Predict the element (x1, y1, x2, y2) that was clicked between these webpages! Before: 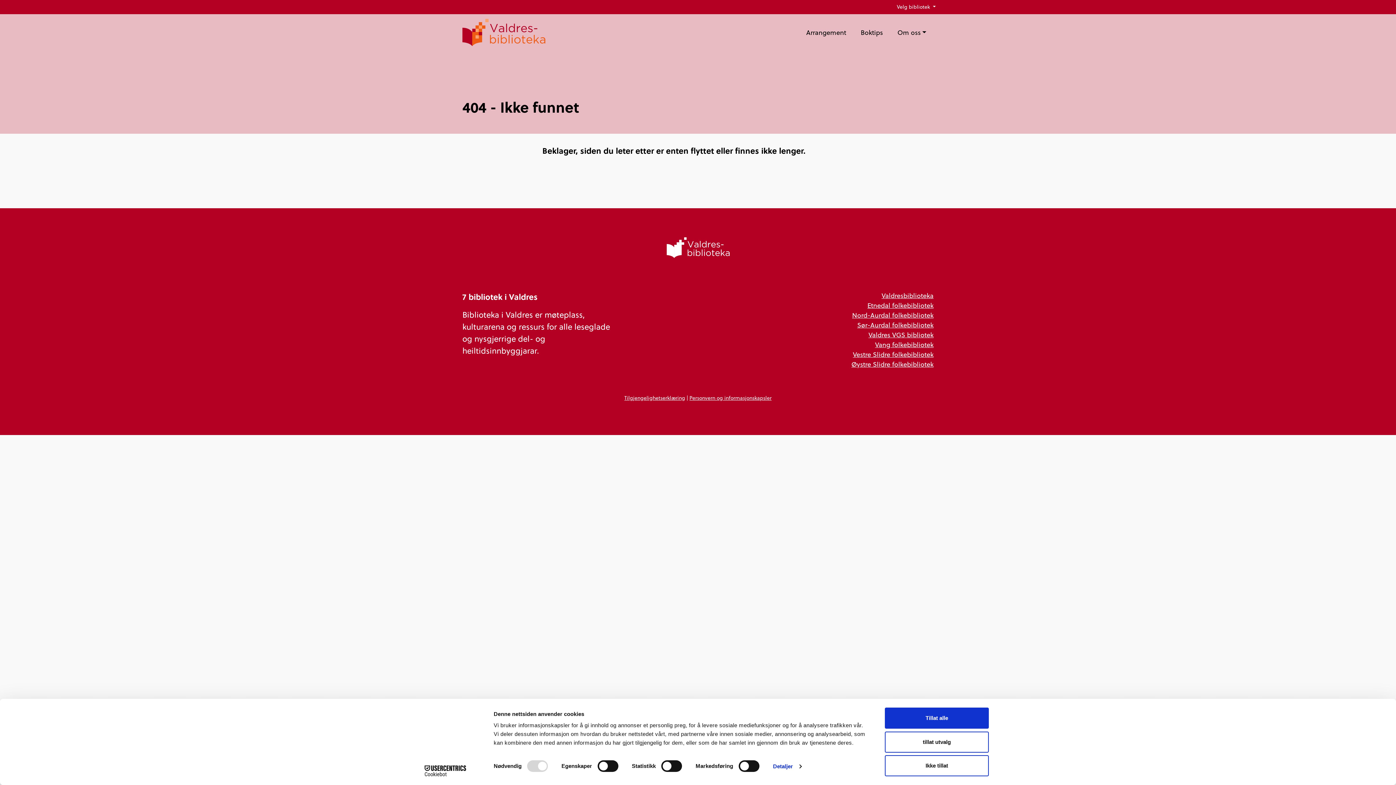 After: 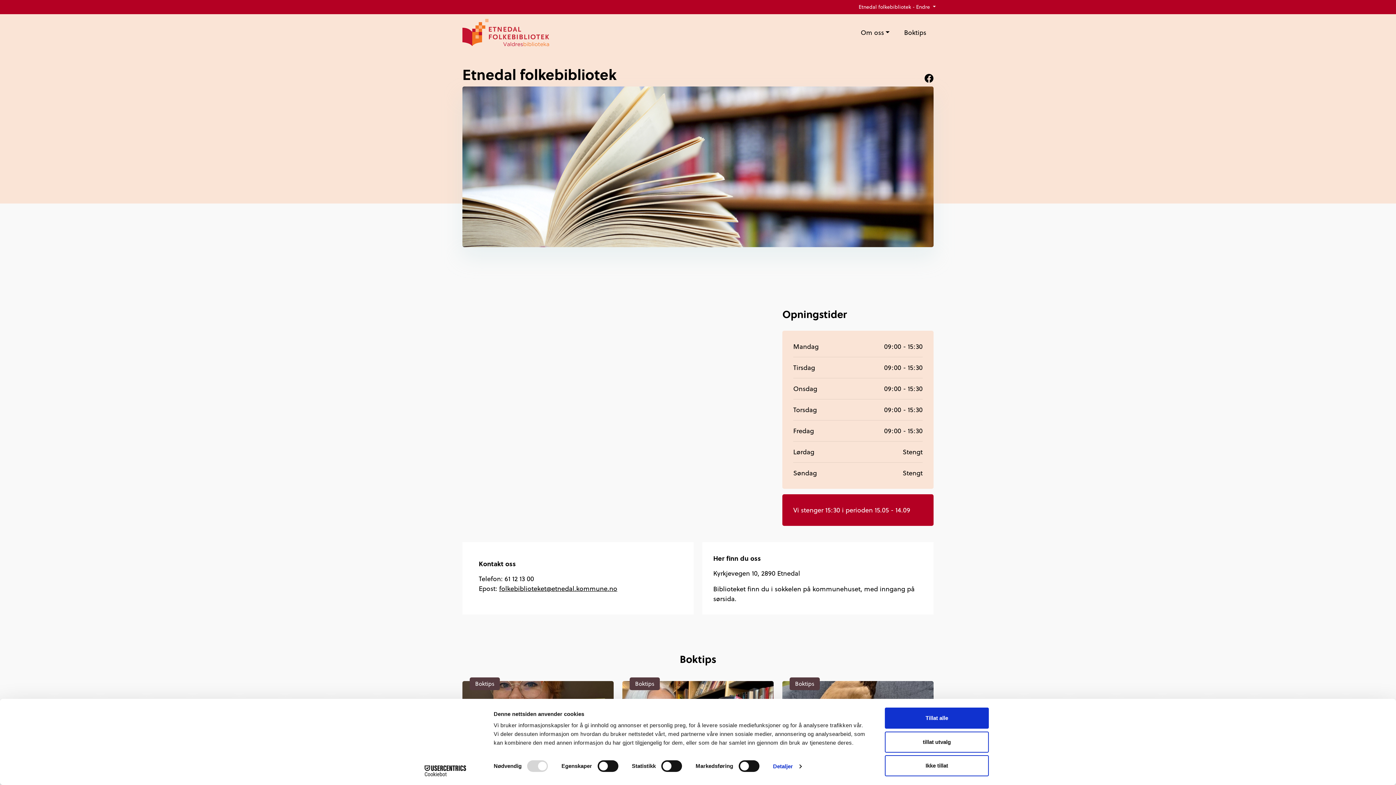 Action: bbox: (867, 301, 933, 310) label: Etnedal folkebibliotek